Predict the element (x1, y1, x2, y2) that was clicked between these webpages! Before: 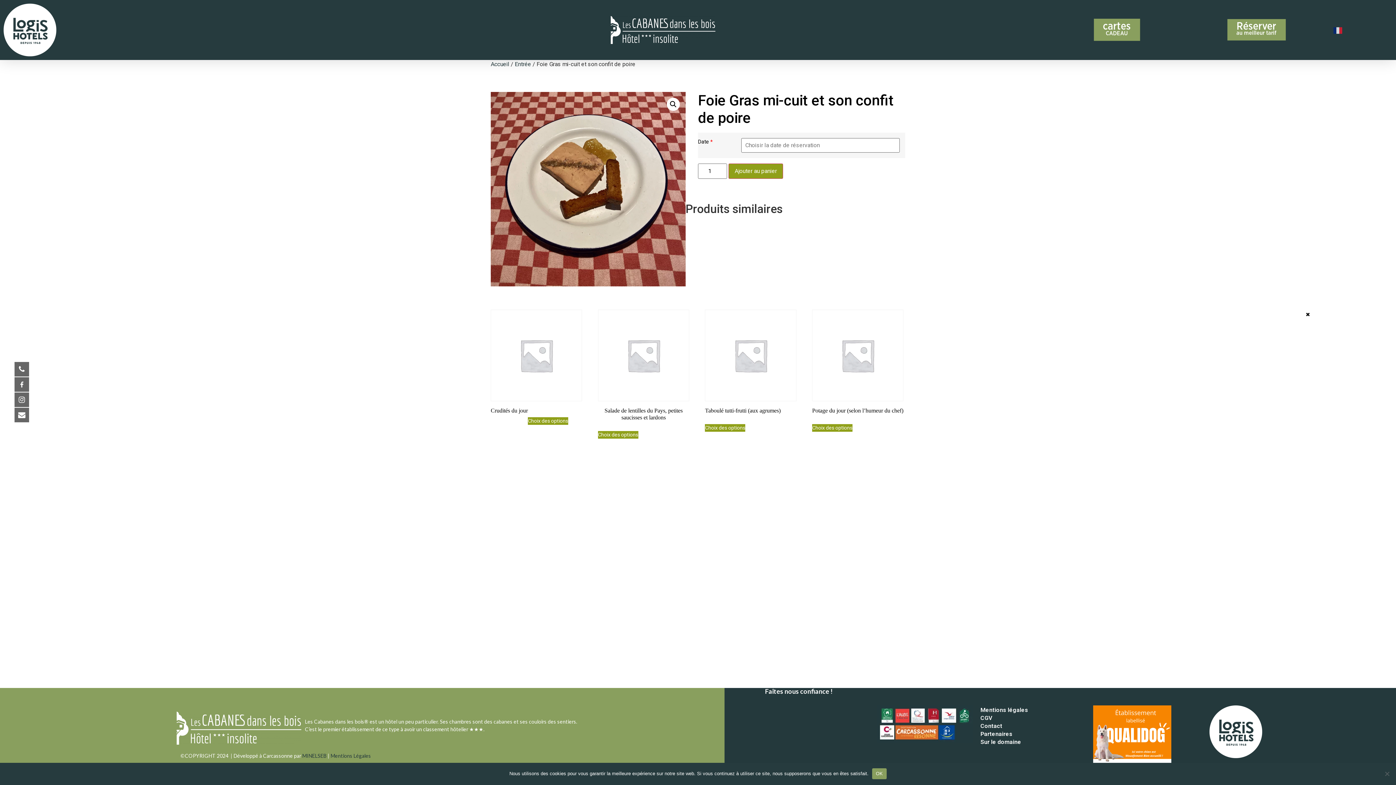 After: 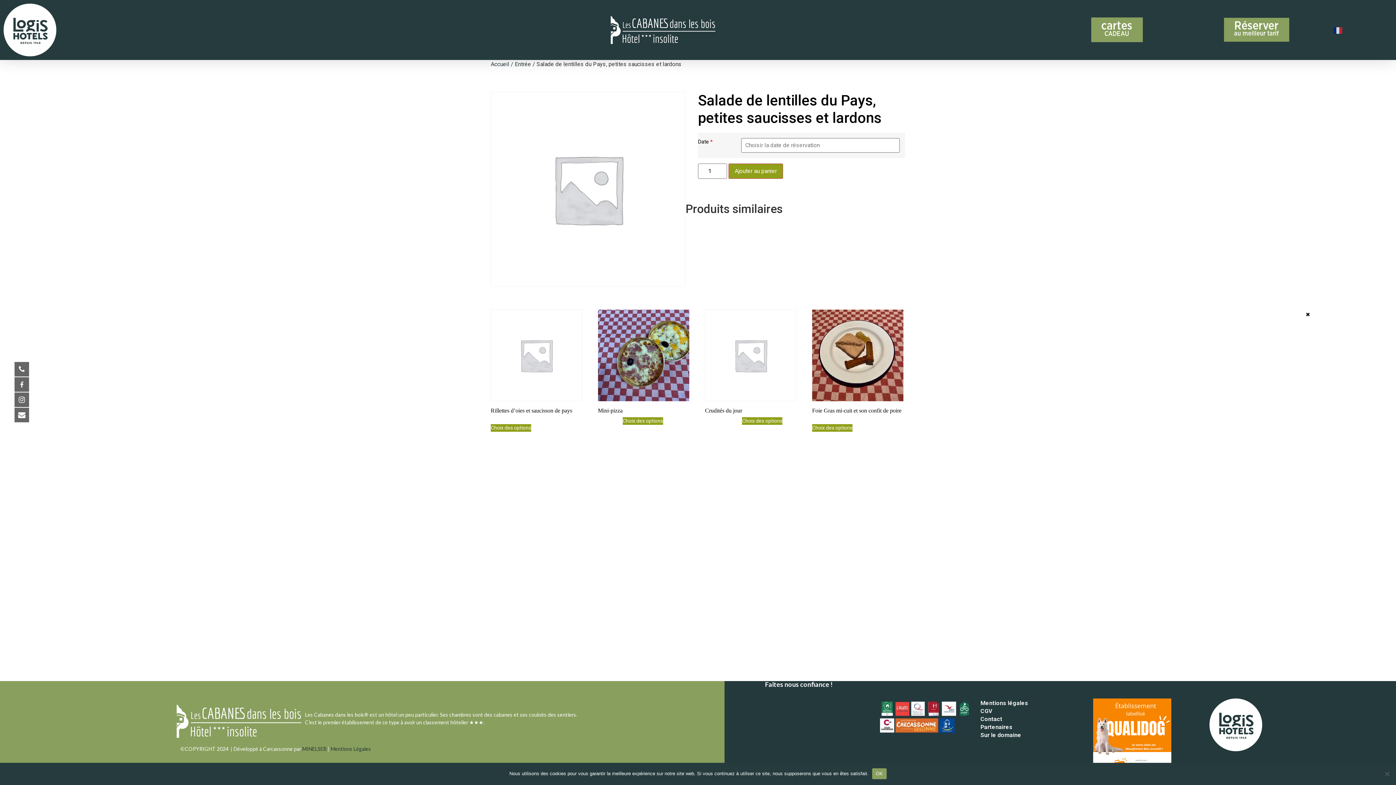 Action: bbox: (598, 309, 689, 401) label: Salade de lentilles du Pays, petites saucisses et lardons